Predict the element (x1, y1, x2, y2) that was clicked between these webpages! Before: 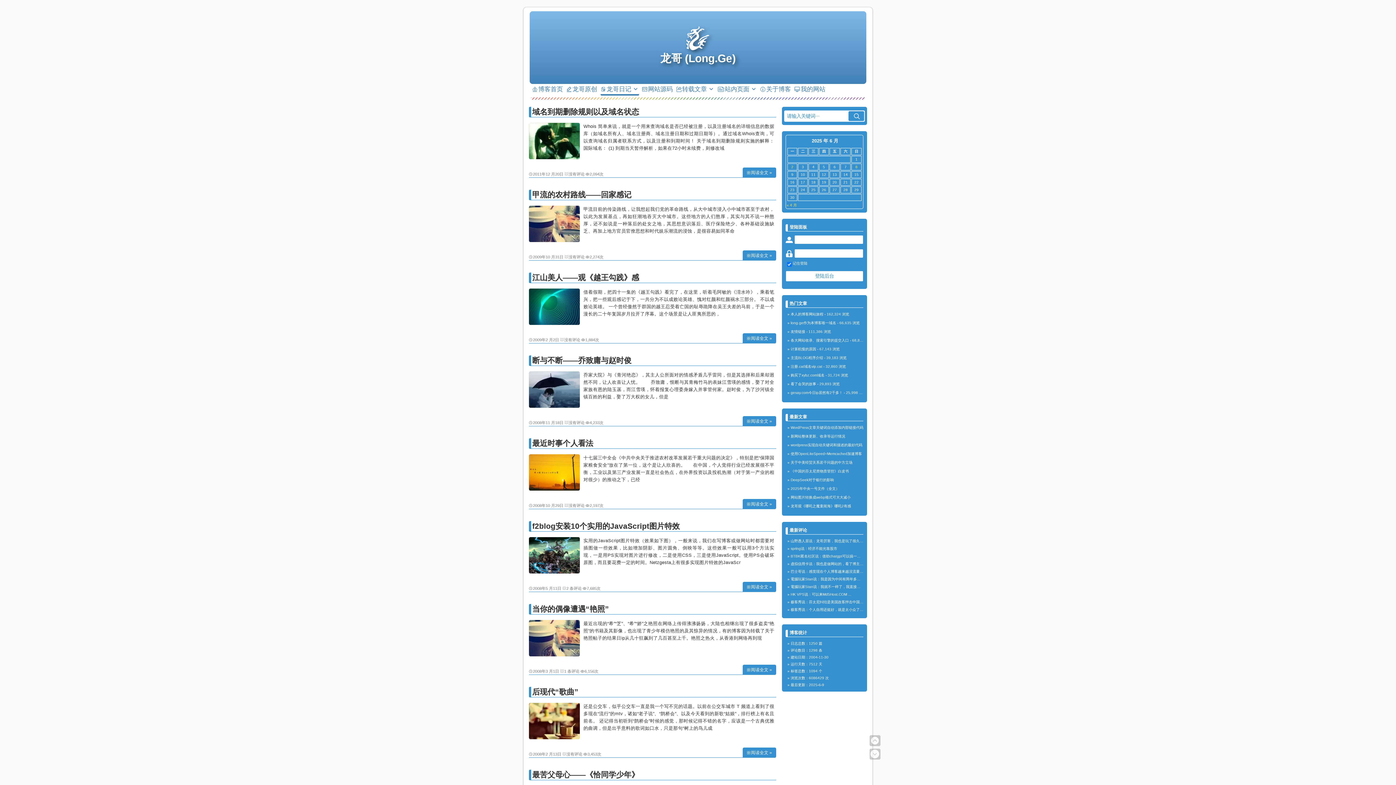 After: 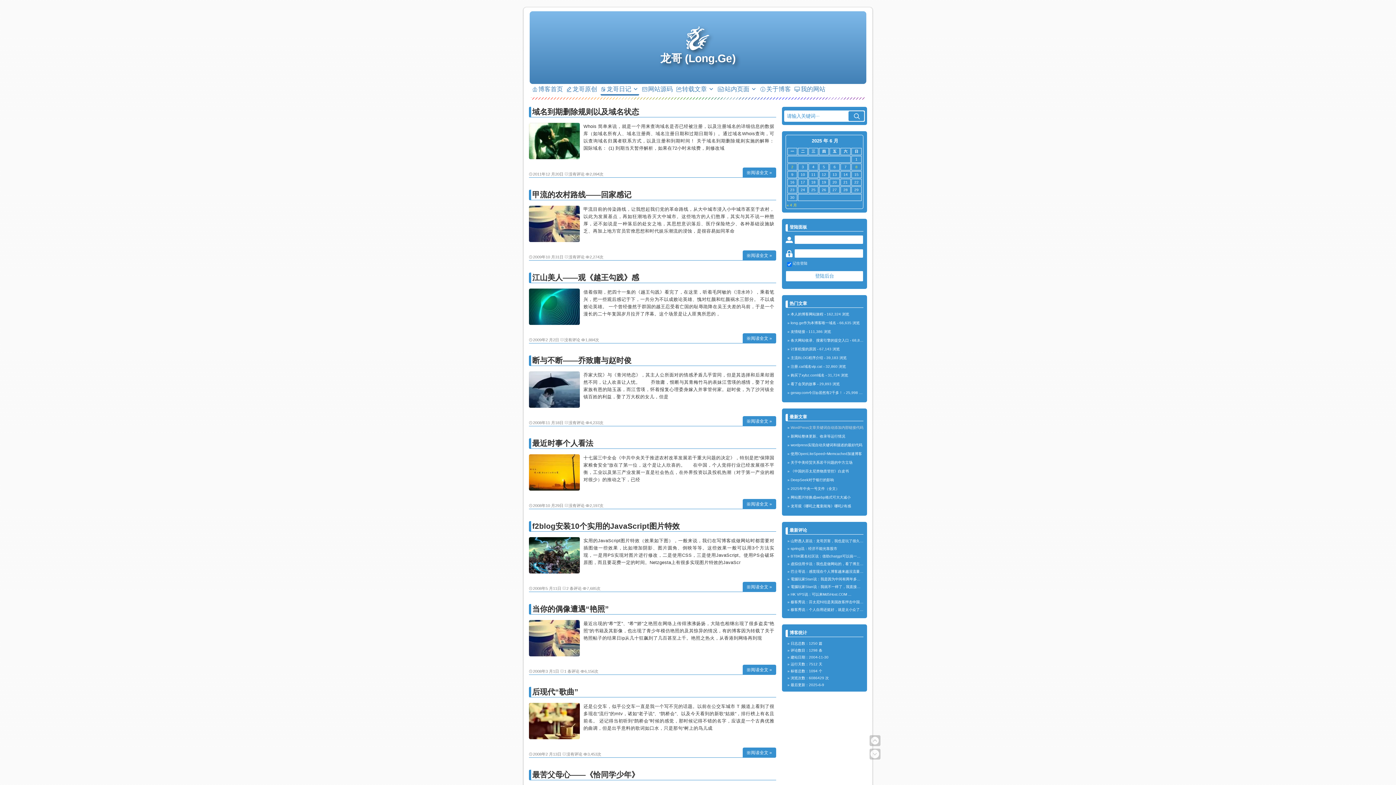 Action: bbox: (790, 425, 863, 429) label: WordPress文章关键词自动添加内部链接代码